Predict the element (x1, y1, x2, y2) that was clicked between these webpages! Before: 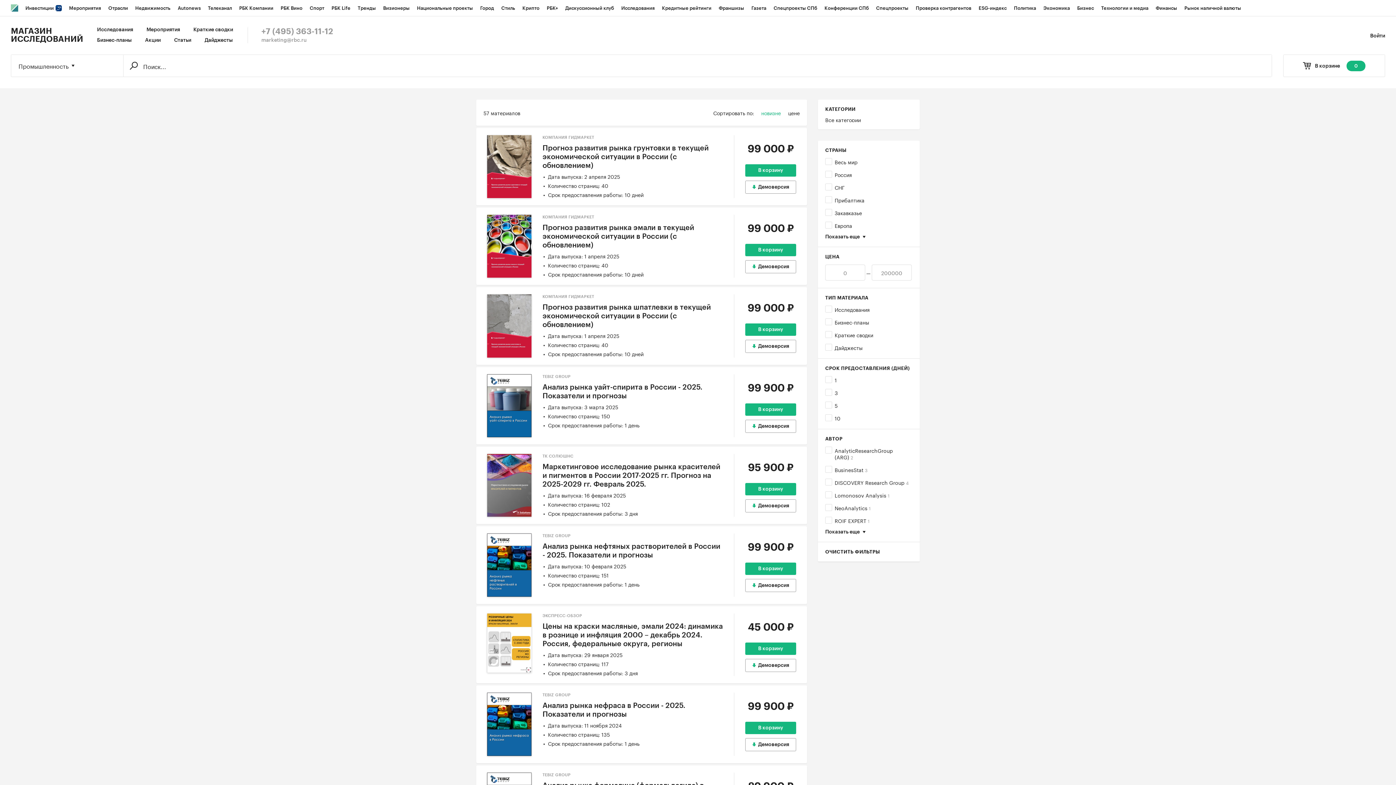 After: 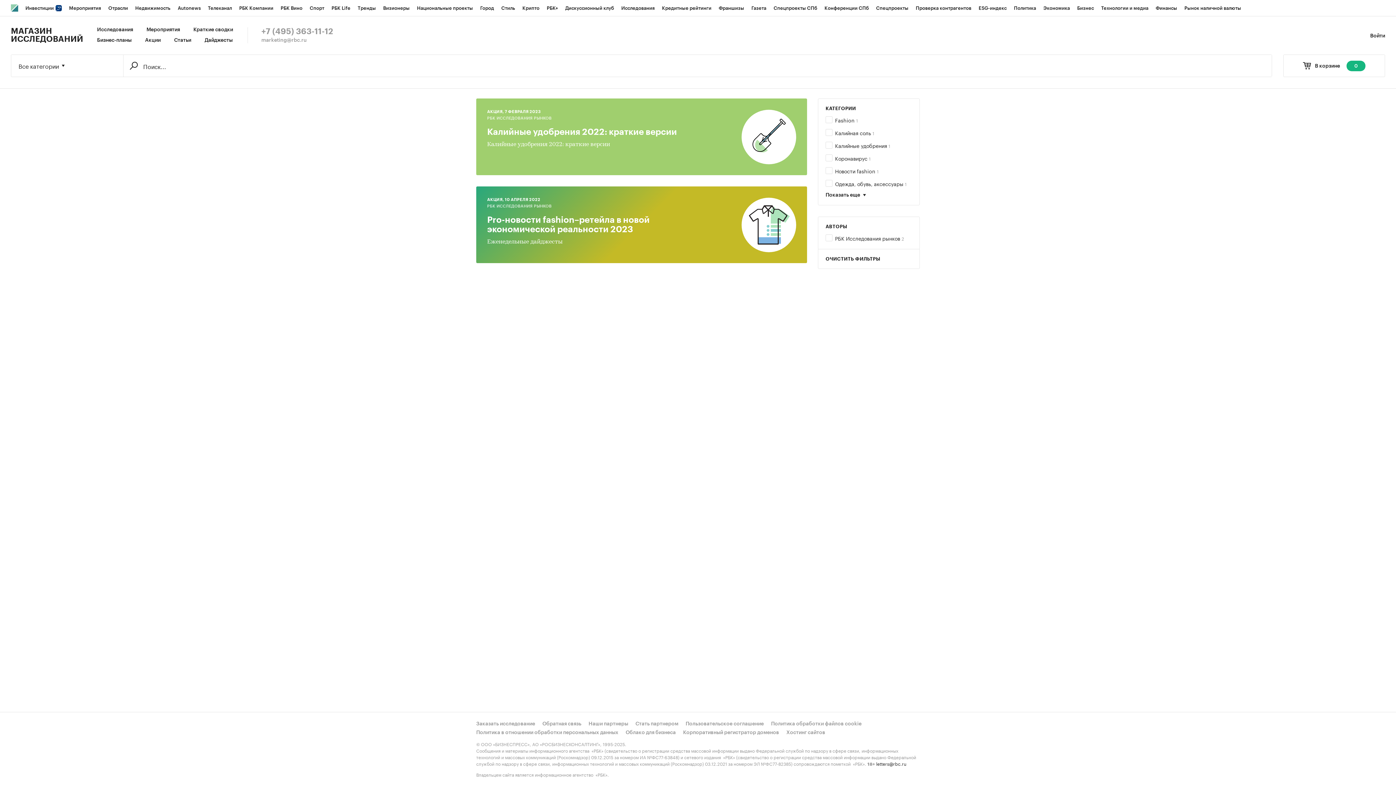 Action: bbox: (193, 27, 233, 32) label: Краткие сводки